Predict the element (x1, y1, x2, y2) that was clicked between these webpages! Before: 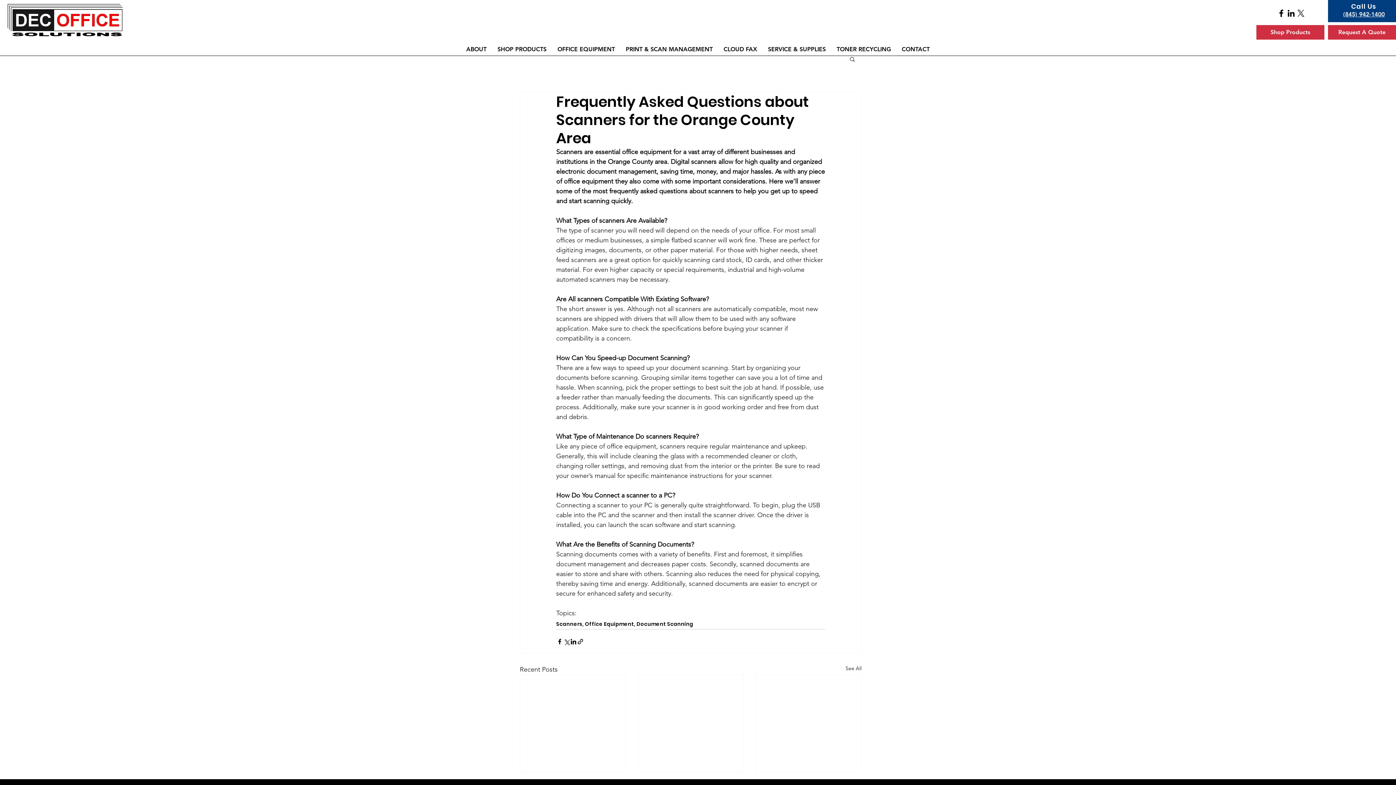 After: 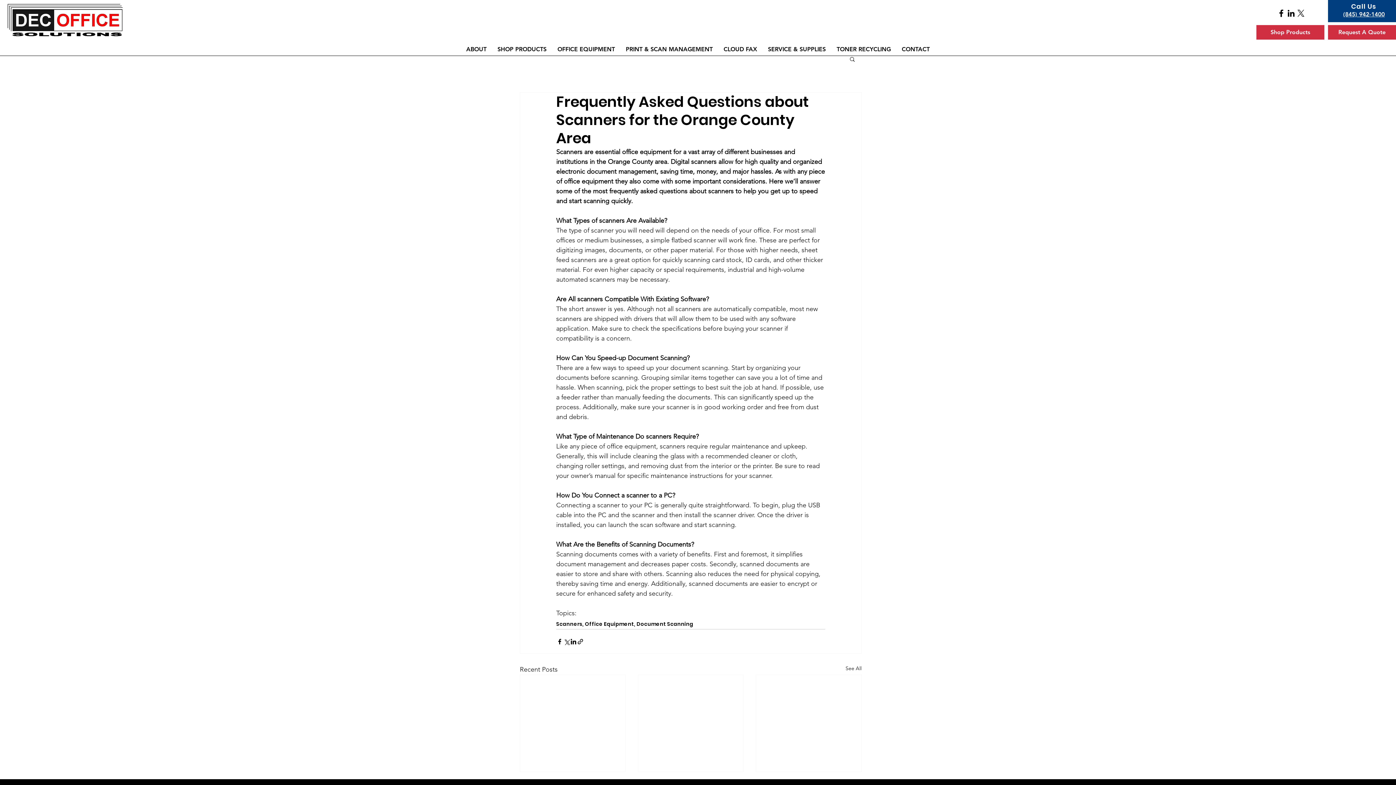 Action: bbox: (849, 56, 856, 61) label: Search